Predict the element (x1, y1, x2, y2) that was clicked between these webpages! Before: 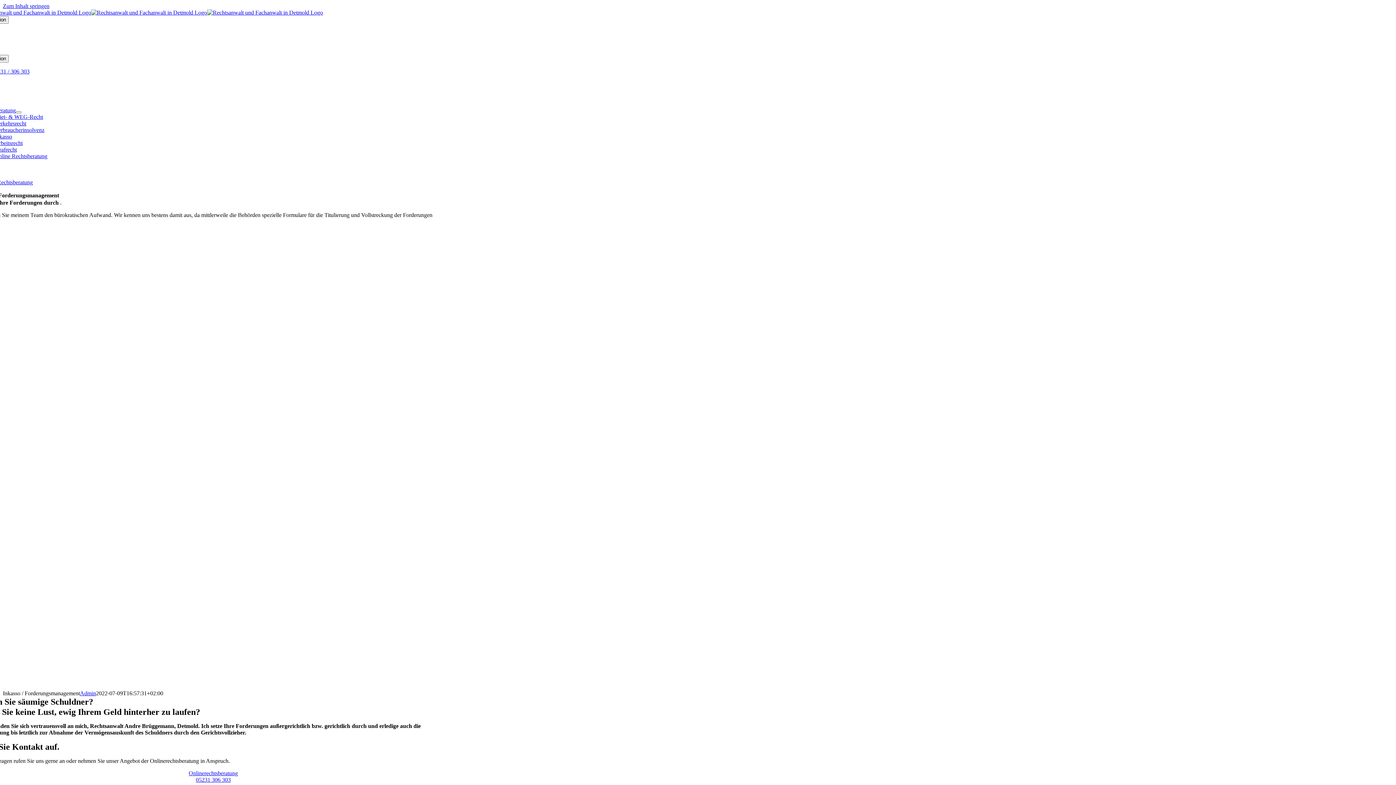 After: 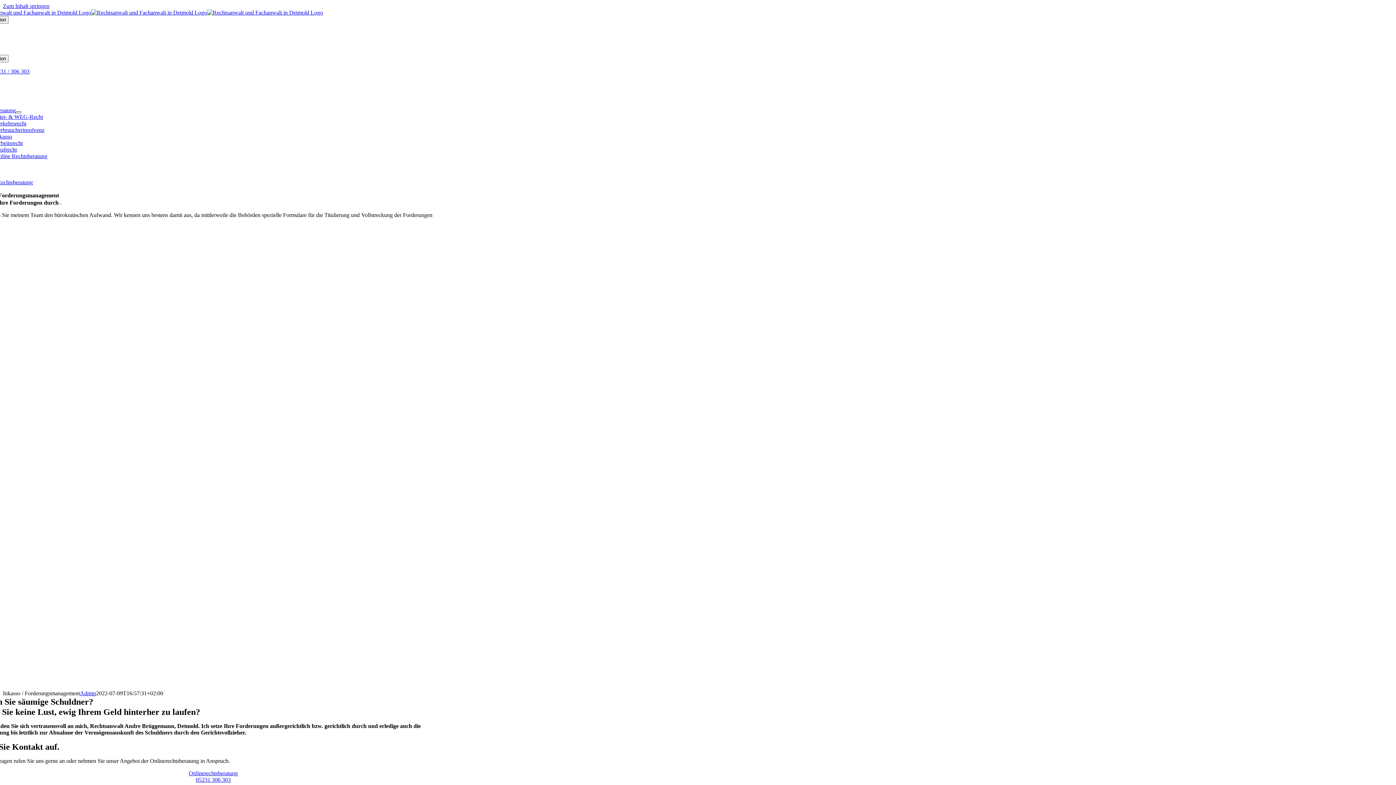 Action: bbox: (15, 111, 21, 113) label: Open submenu of Rechtsberatung